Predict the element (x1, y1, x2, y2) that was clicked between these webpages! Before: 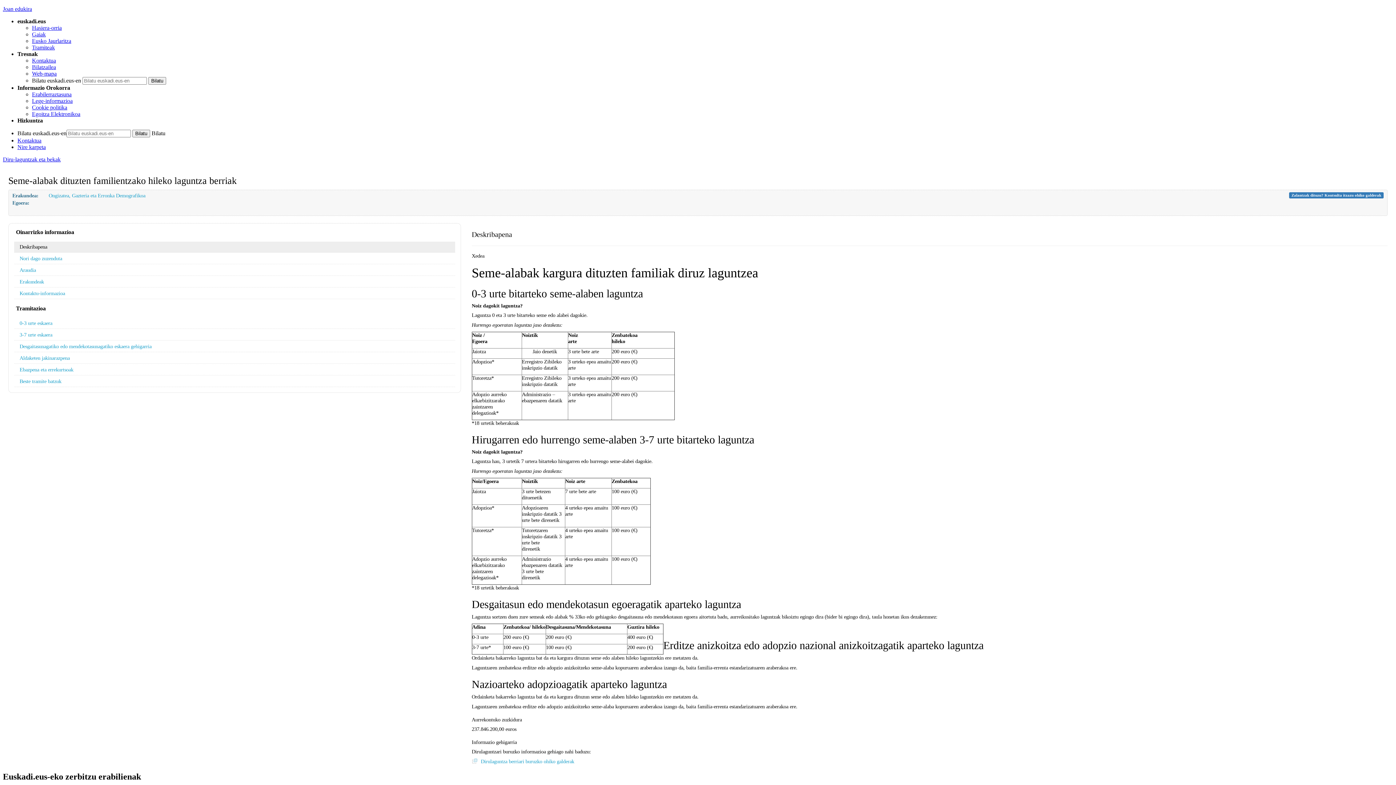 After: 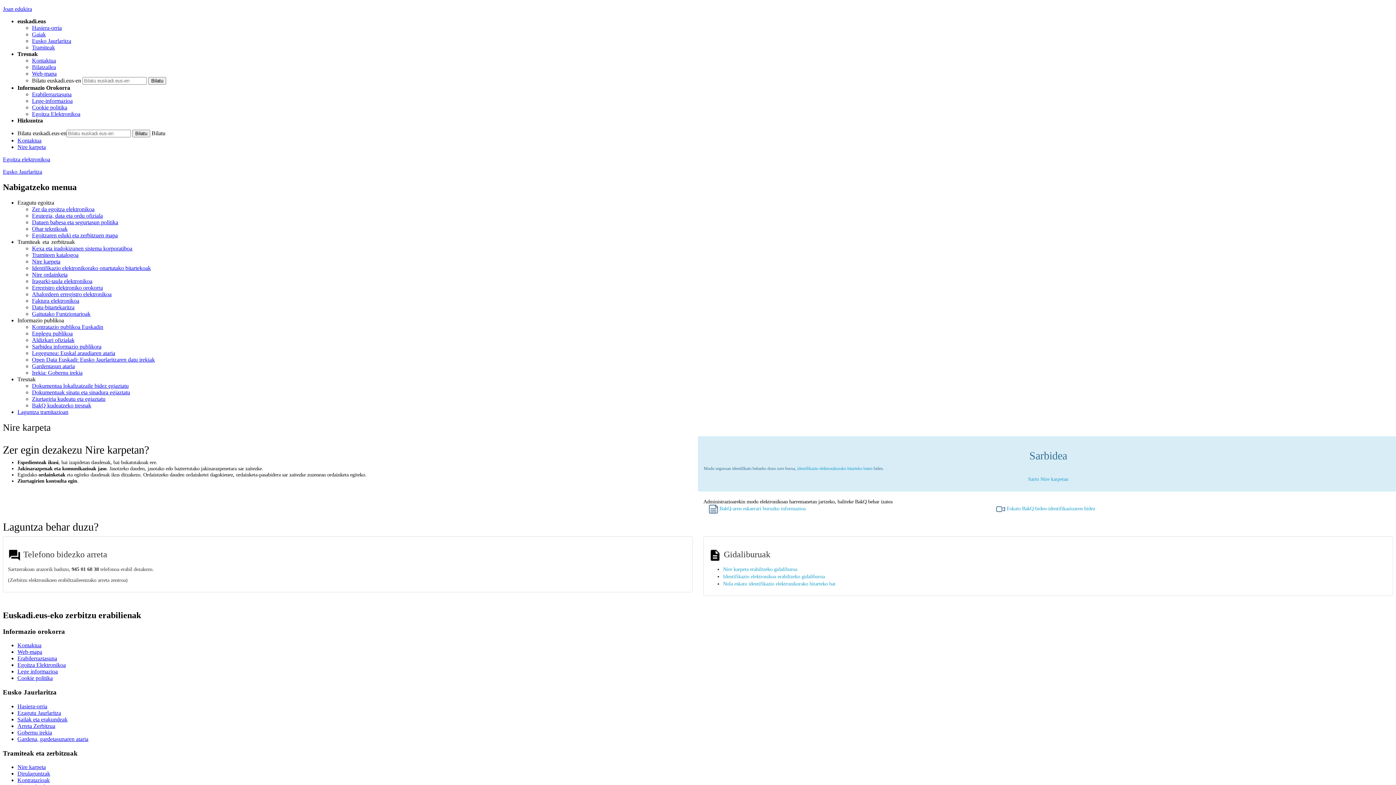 Action: label: Nire karpeta bbox: (17, 144, 45, 150)